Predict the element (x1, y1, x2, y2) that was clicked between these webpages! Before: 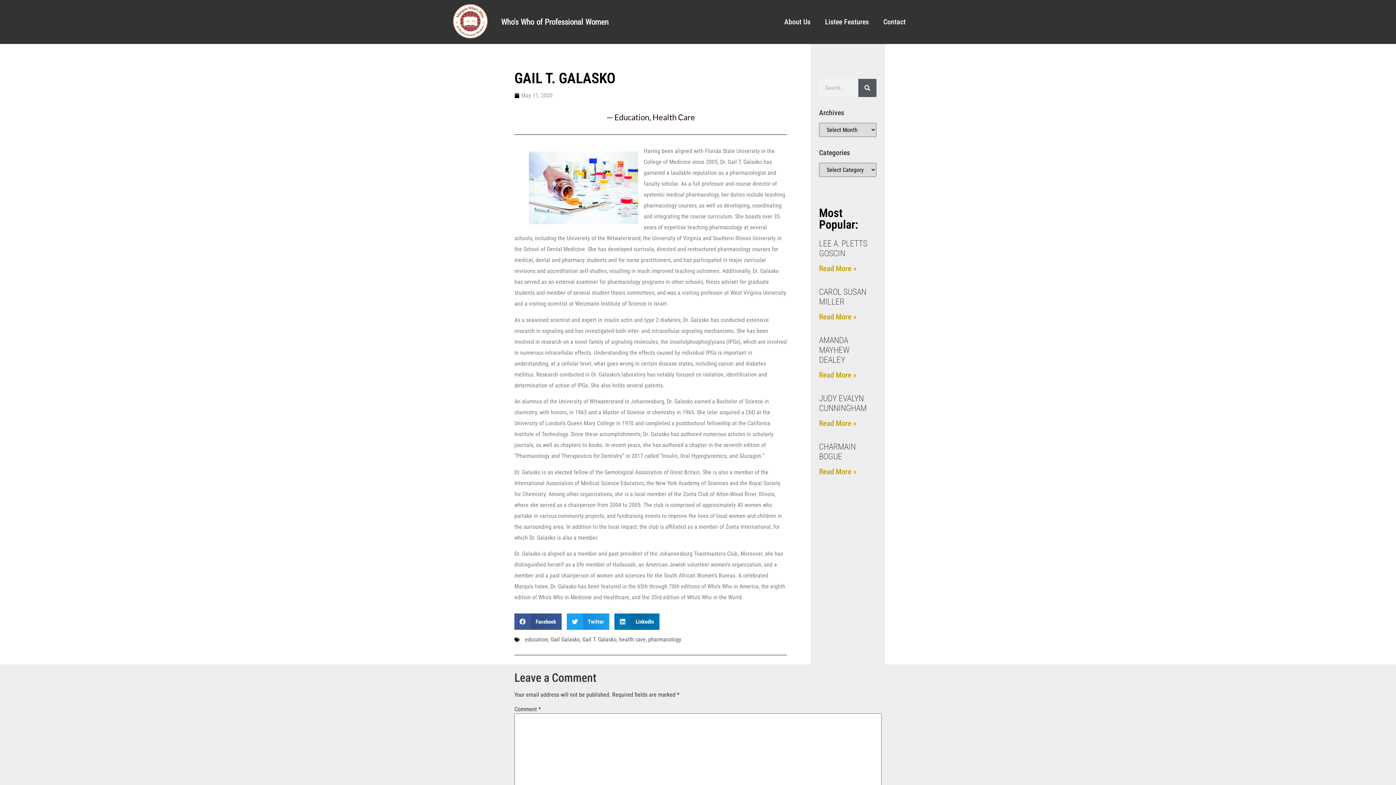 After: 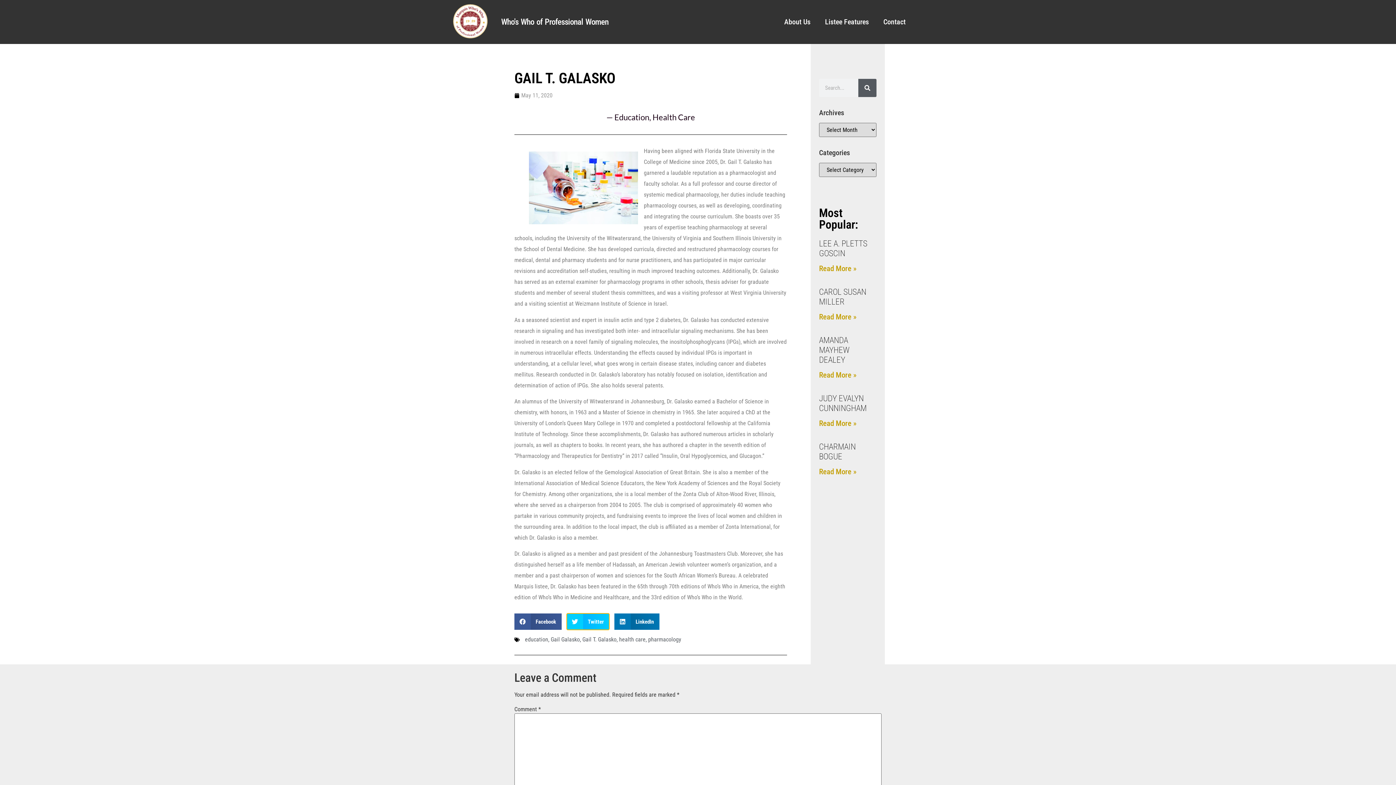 Action: label: Share on twitter bbox: (566, 613, 609, 630)